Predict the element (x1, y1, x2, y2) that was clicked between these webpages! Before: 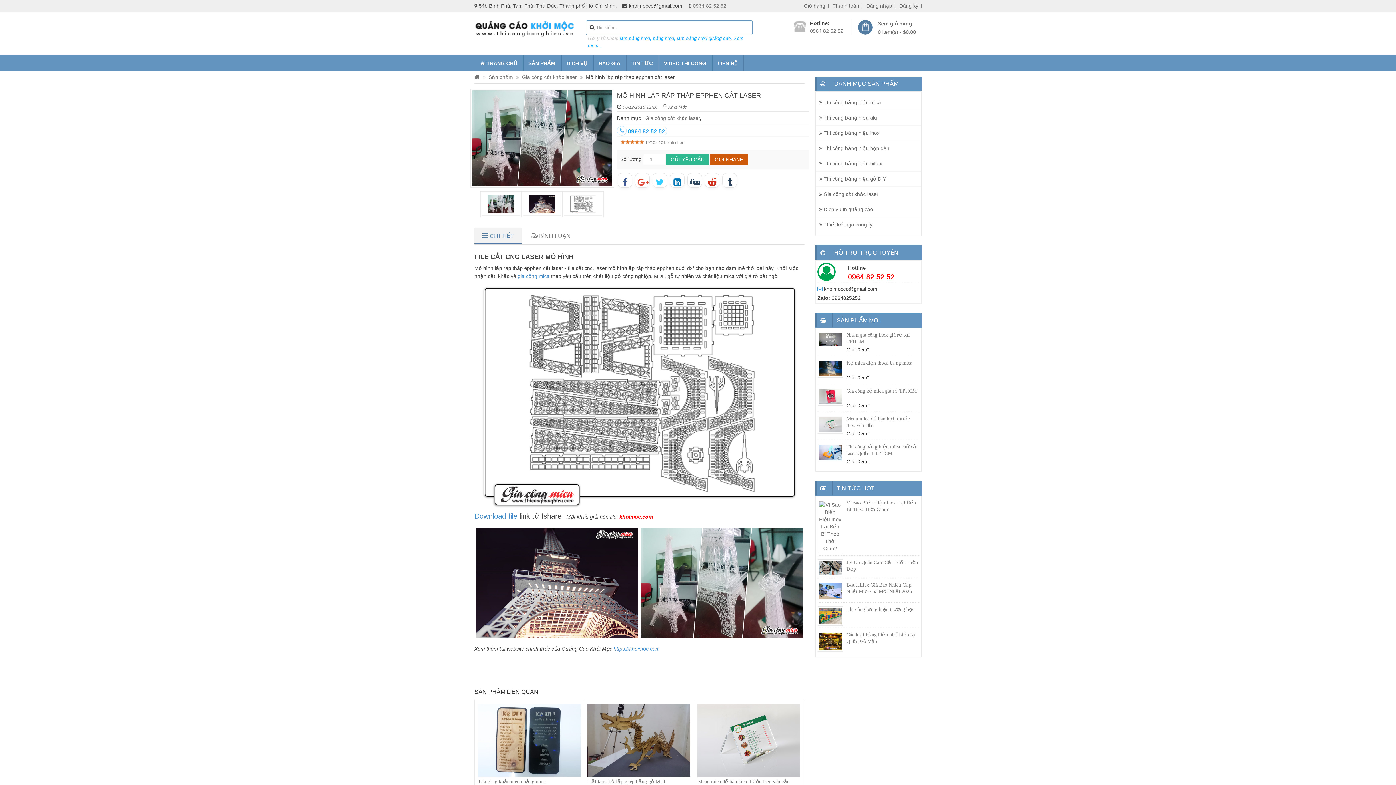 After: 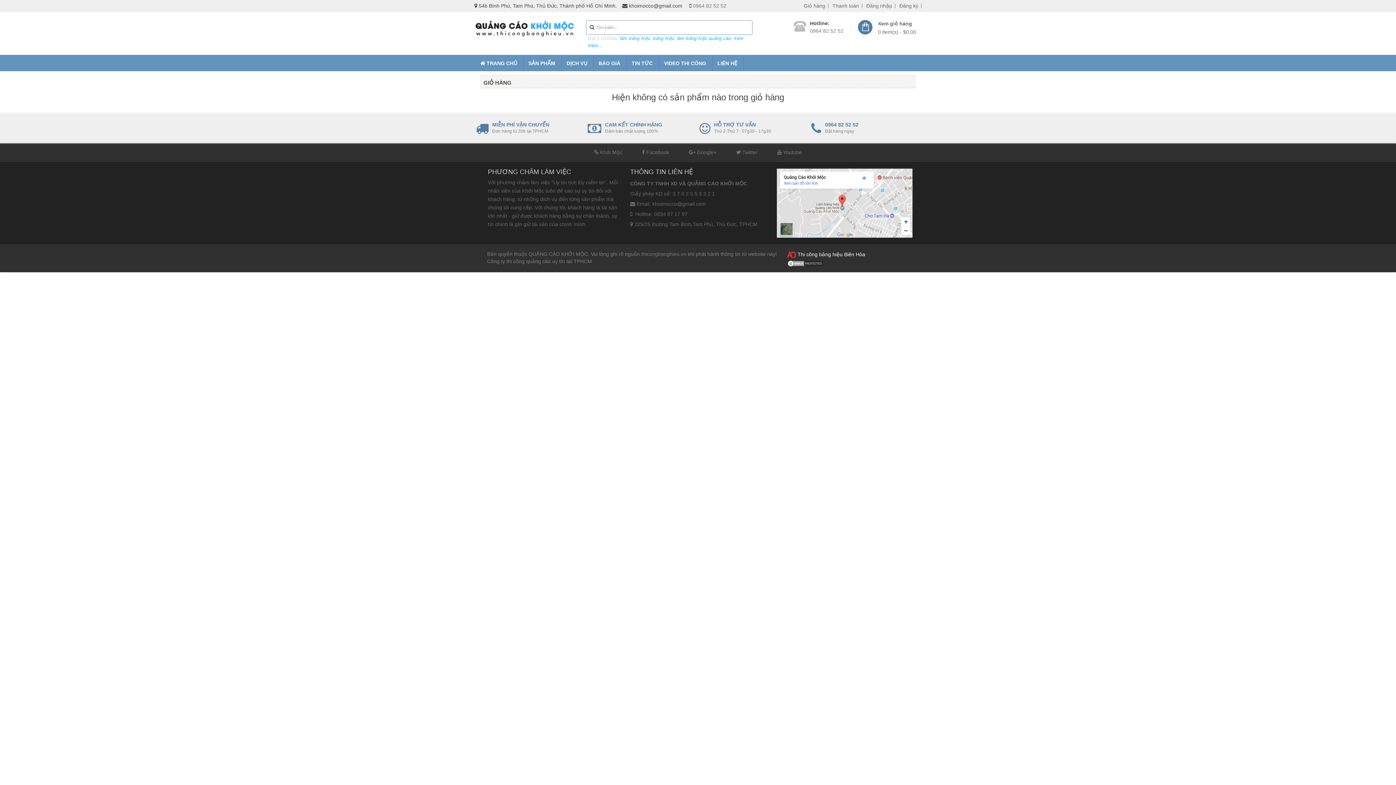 Action: label: Giỏ hàng bbox: (801, 2, 828, 8)